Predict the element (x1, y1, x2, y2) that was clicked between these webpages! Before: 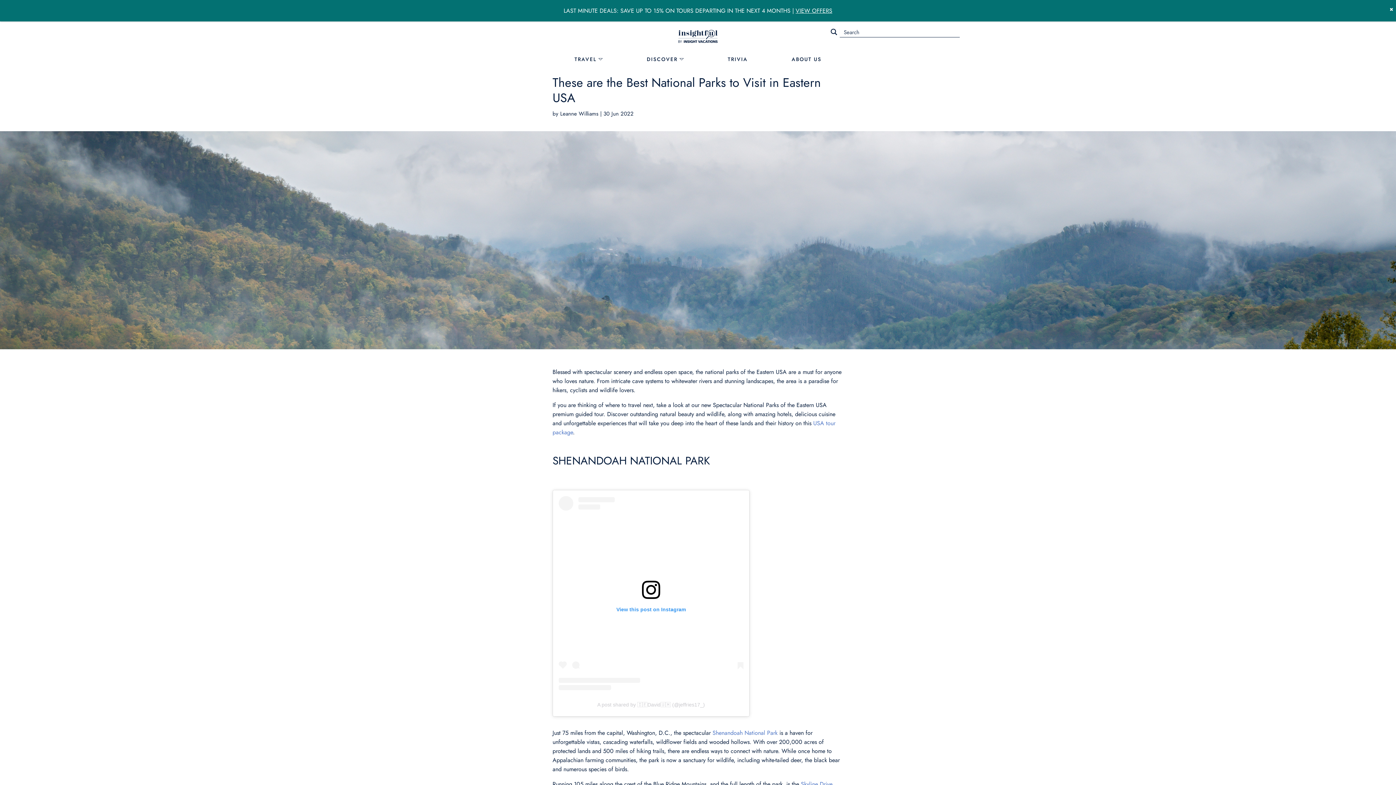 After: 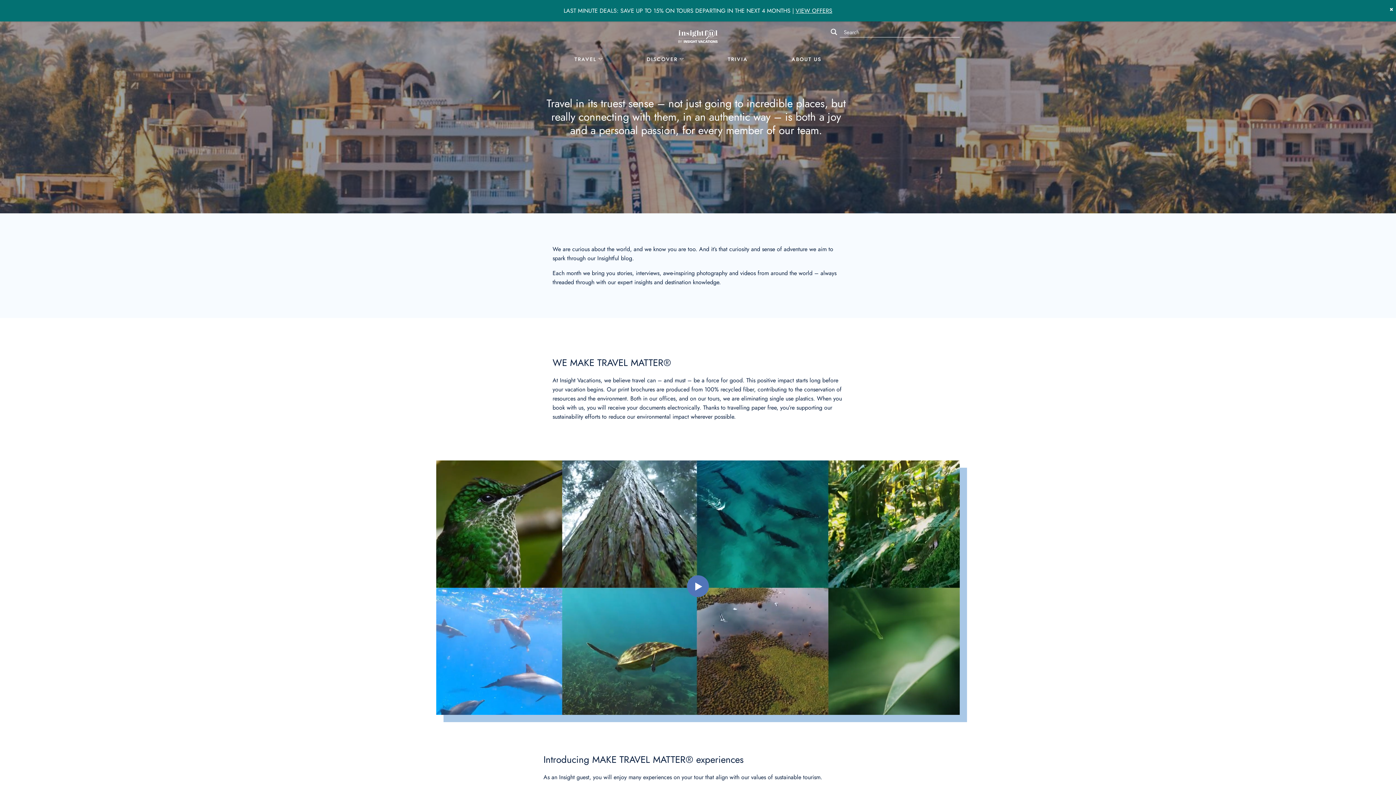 Action: bbox: (791, 34, 821, 41) label: ABOUT US